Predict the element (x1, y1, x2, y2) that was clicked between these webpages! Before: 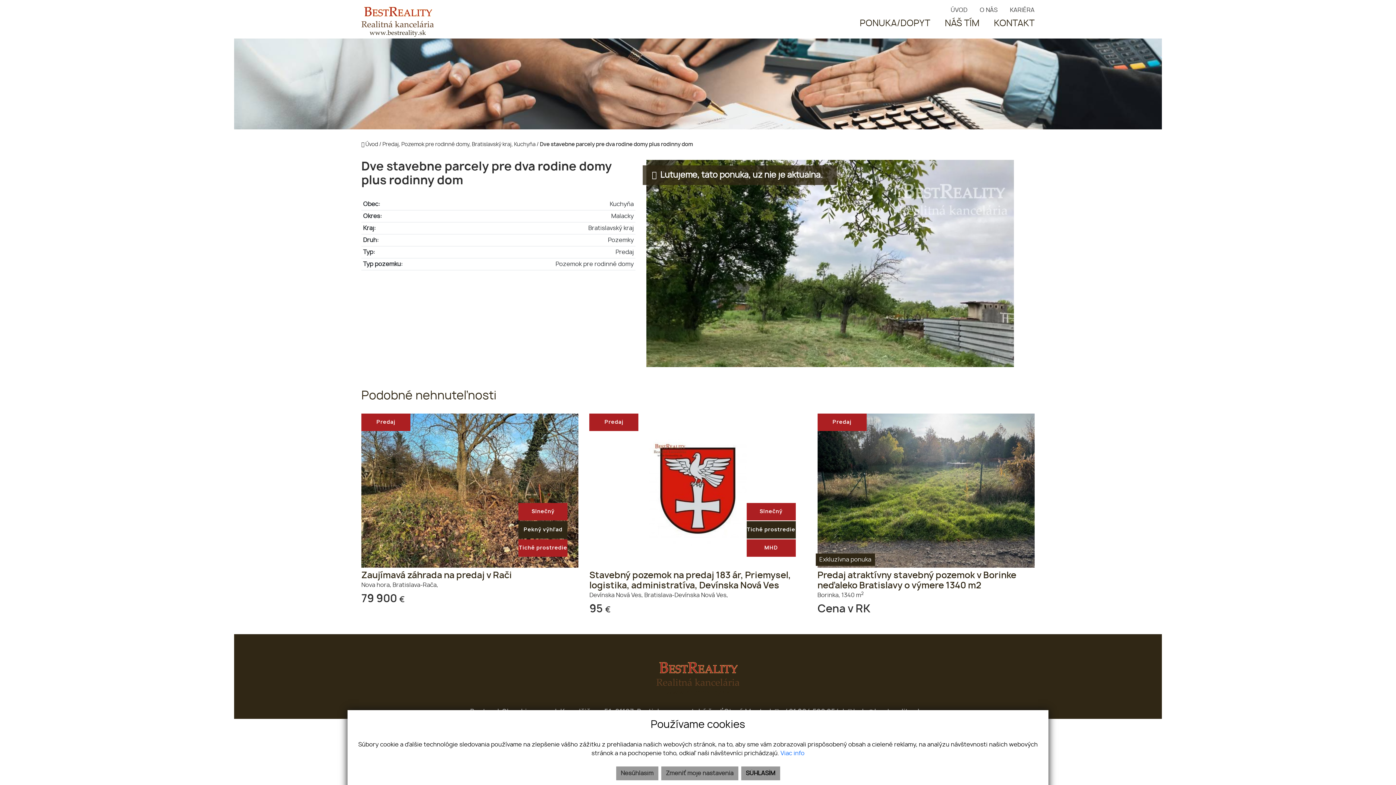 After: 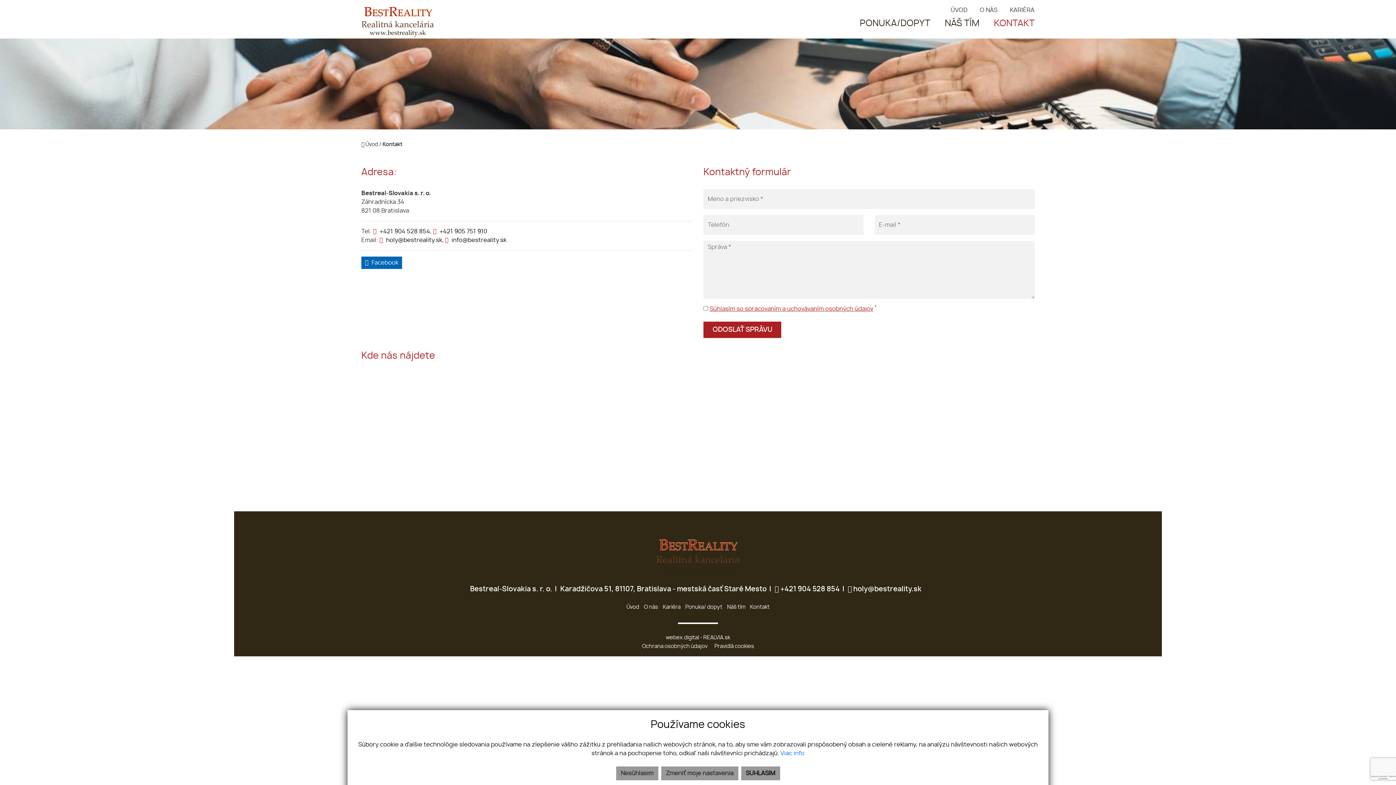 Action: label: KONTAKT bbox: (994, 14, 1034, 32)